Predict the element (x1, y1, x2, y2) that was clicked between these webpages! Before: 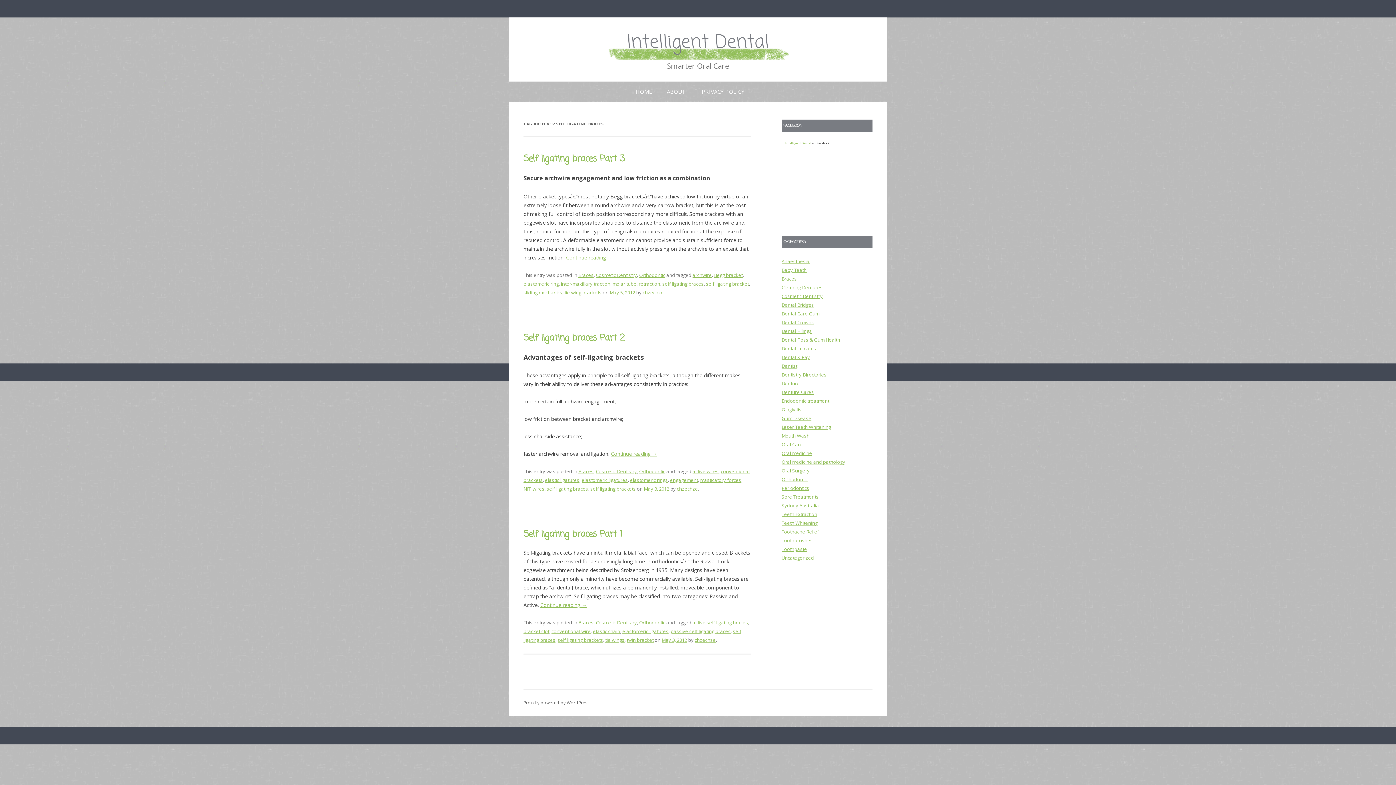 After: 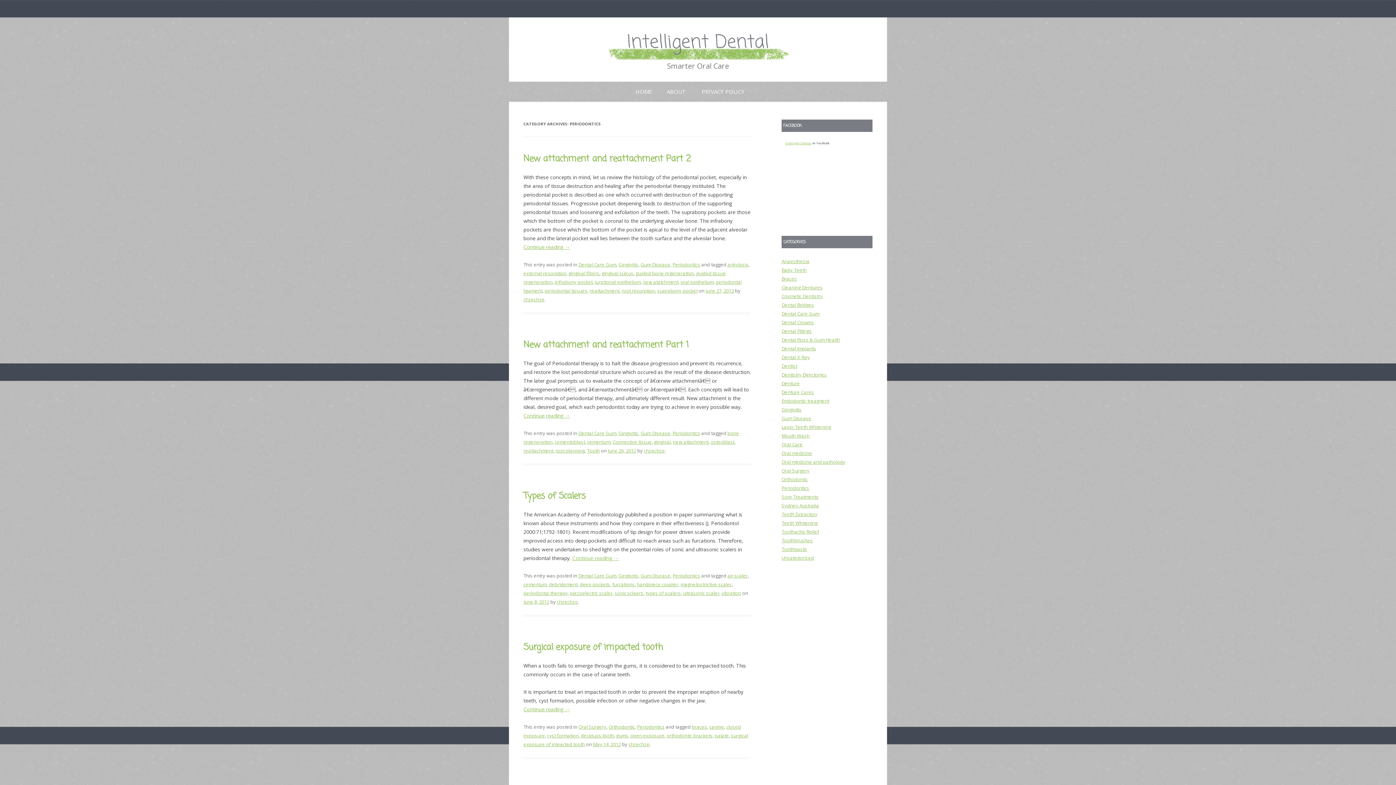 Action: bbox: (781, 485, 809, 491) label: Periodontics